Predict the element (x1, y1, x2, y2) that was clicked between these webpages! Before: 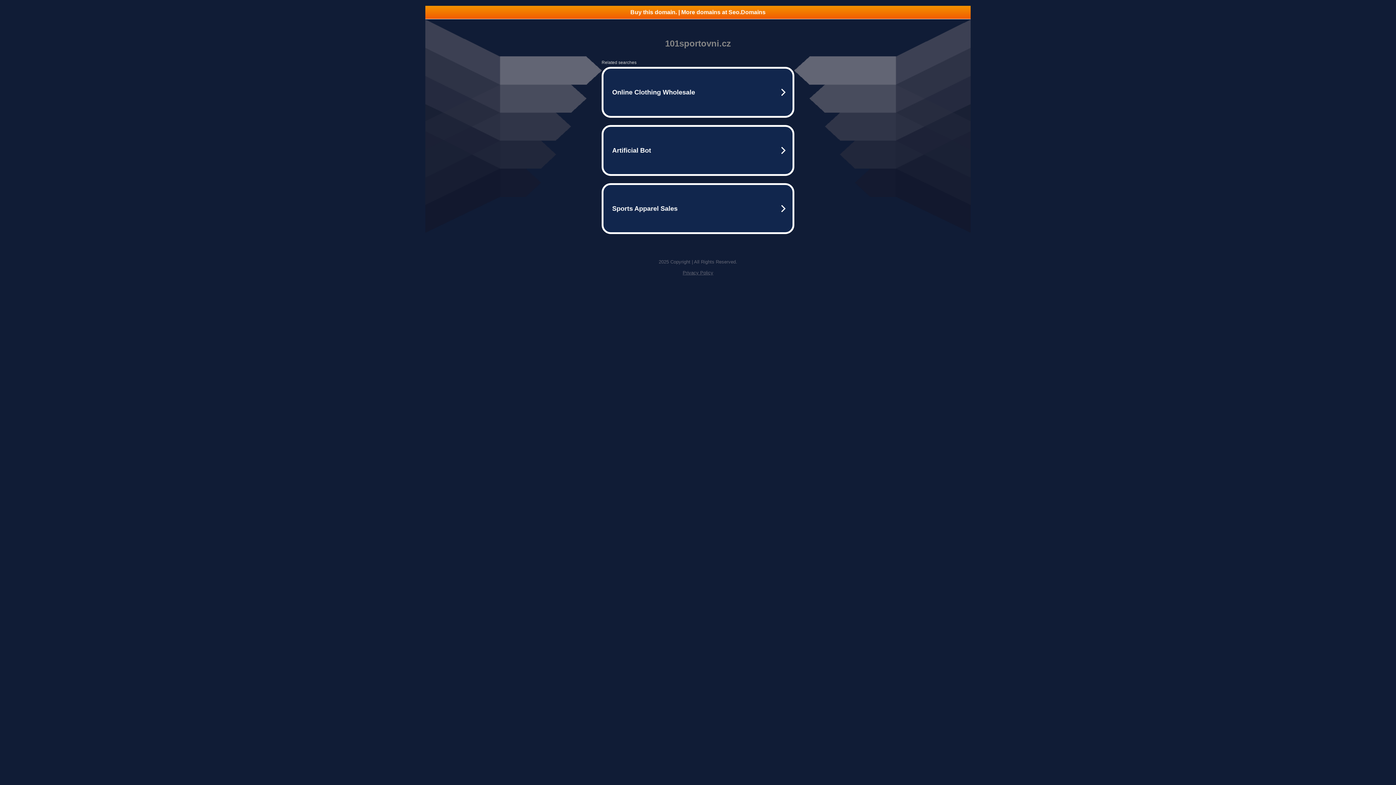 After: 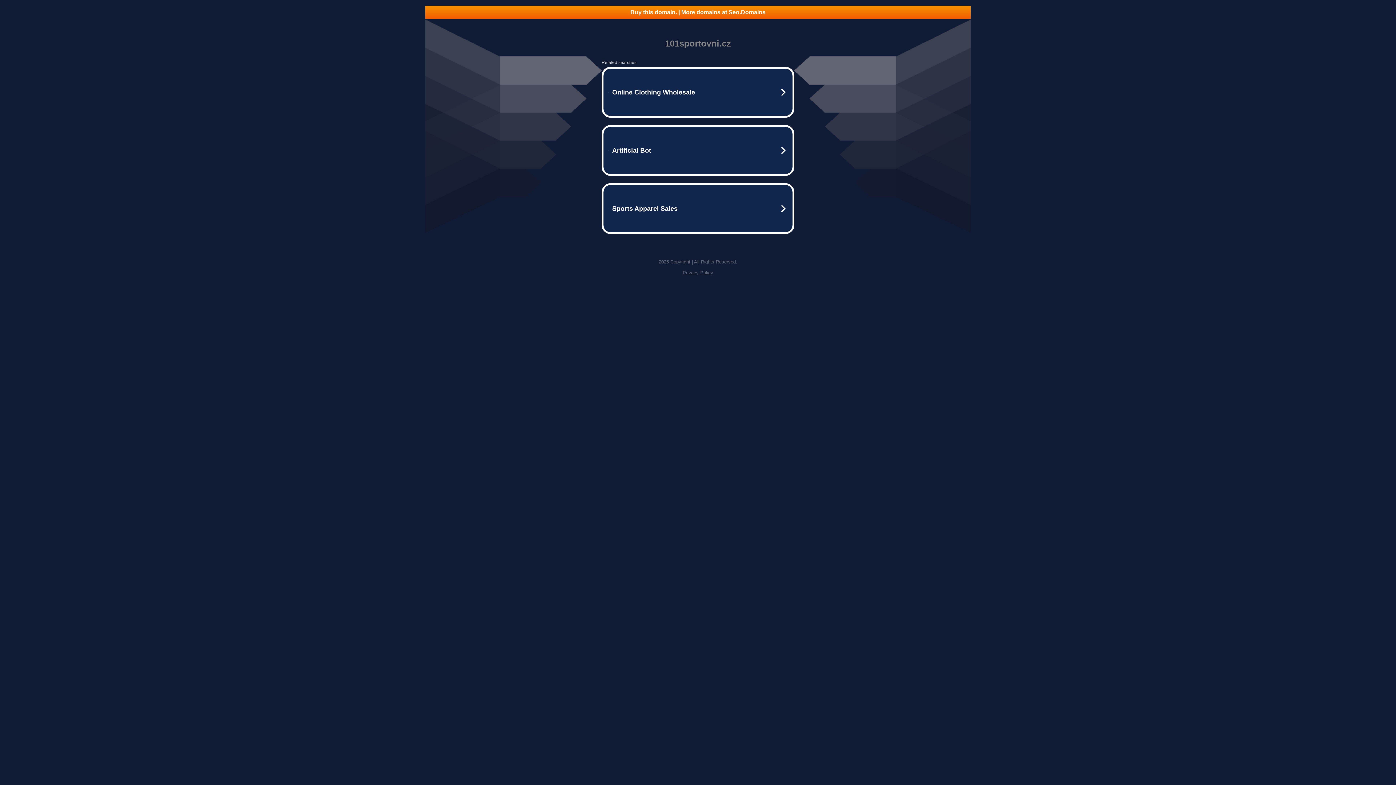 Action: label: Privacy Policy bbox: (682, 270, 713, 275)